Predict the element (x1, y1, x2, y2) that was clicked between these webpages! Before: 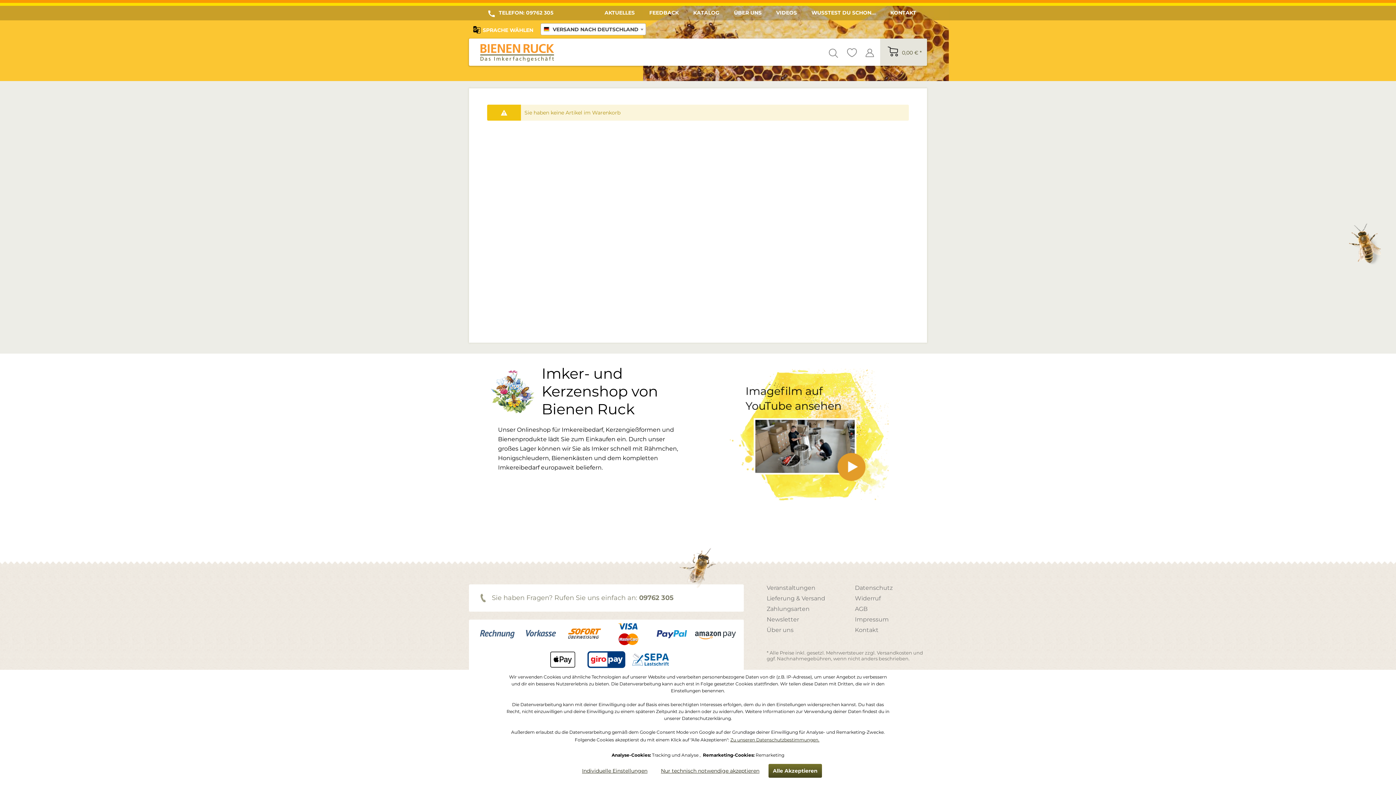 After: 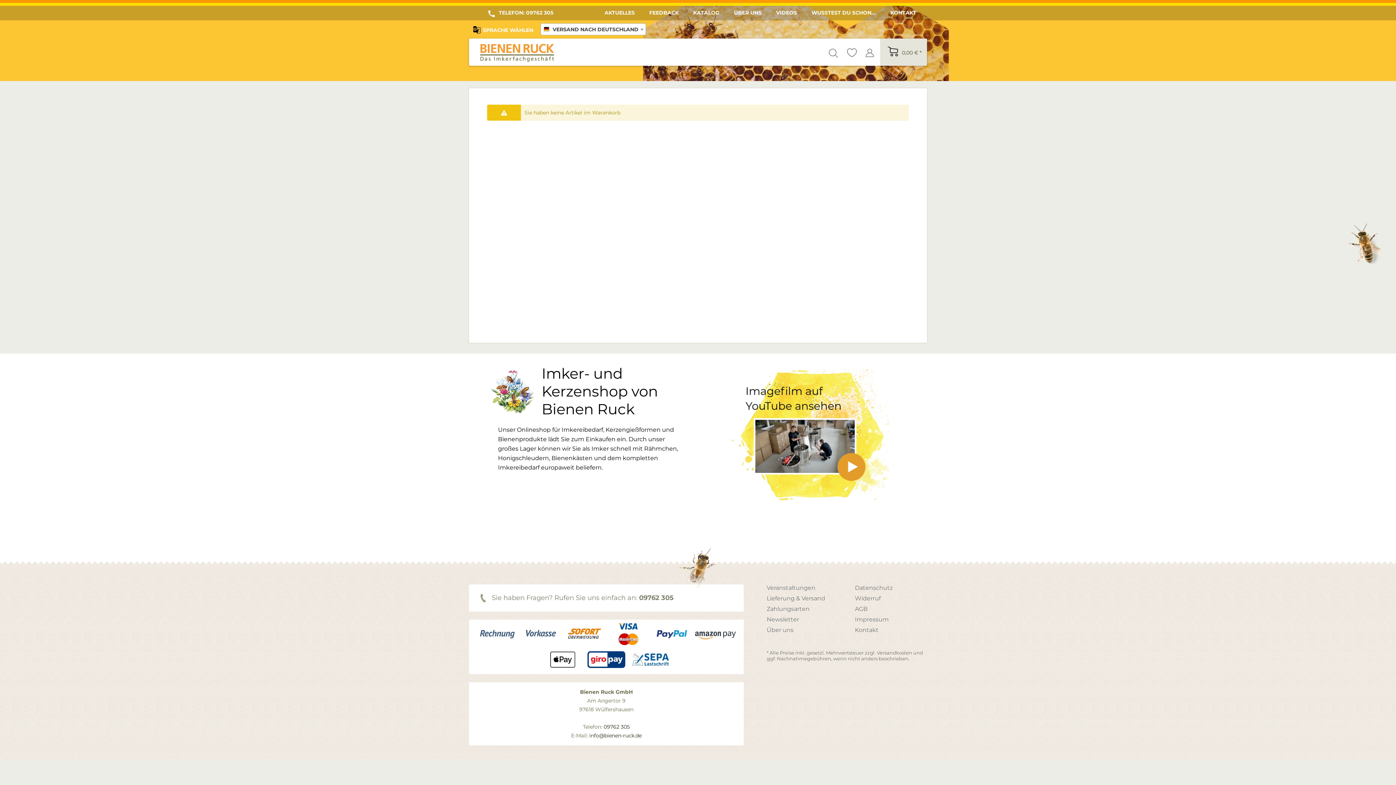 Action: label: Nur technisch notwendige akzeptieren bbox: (656, 764, 764, 778)